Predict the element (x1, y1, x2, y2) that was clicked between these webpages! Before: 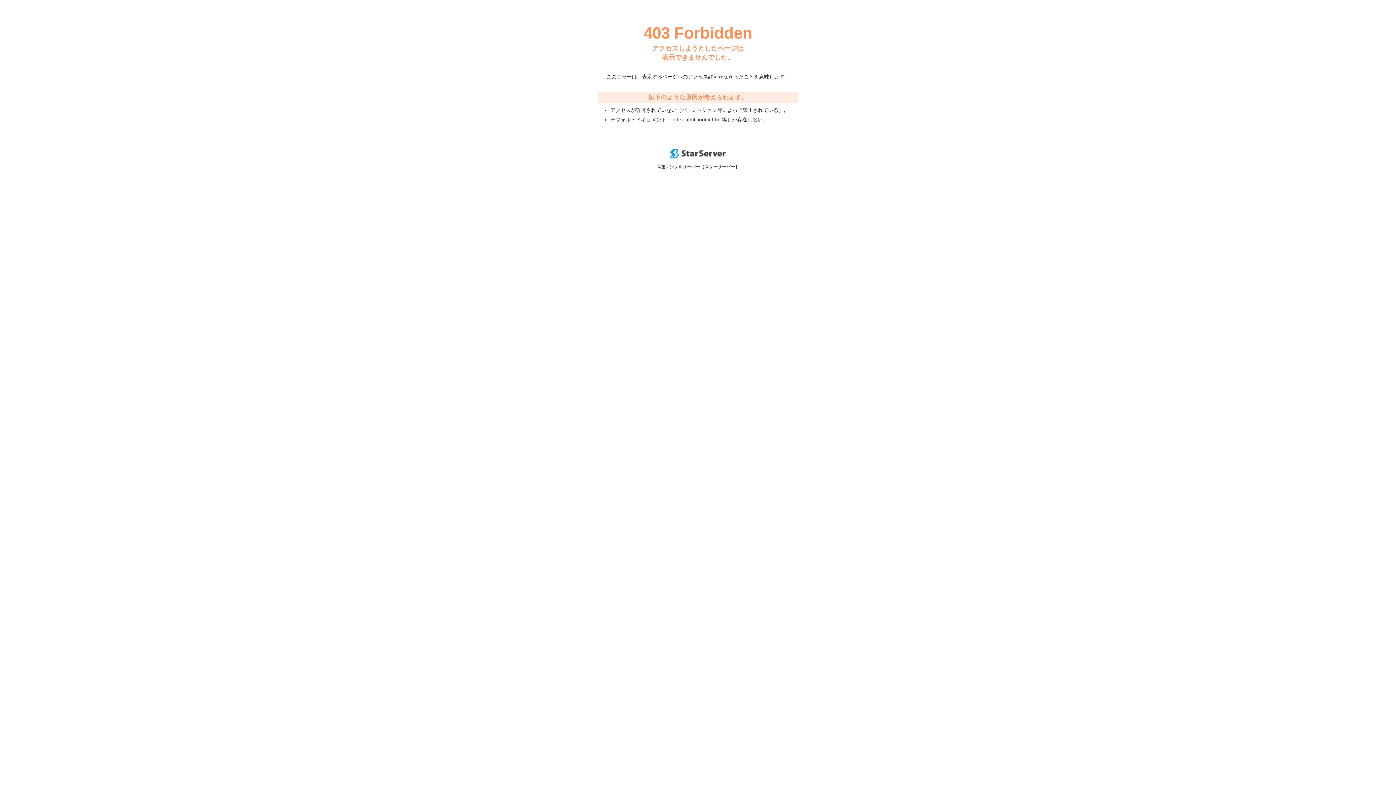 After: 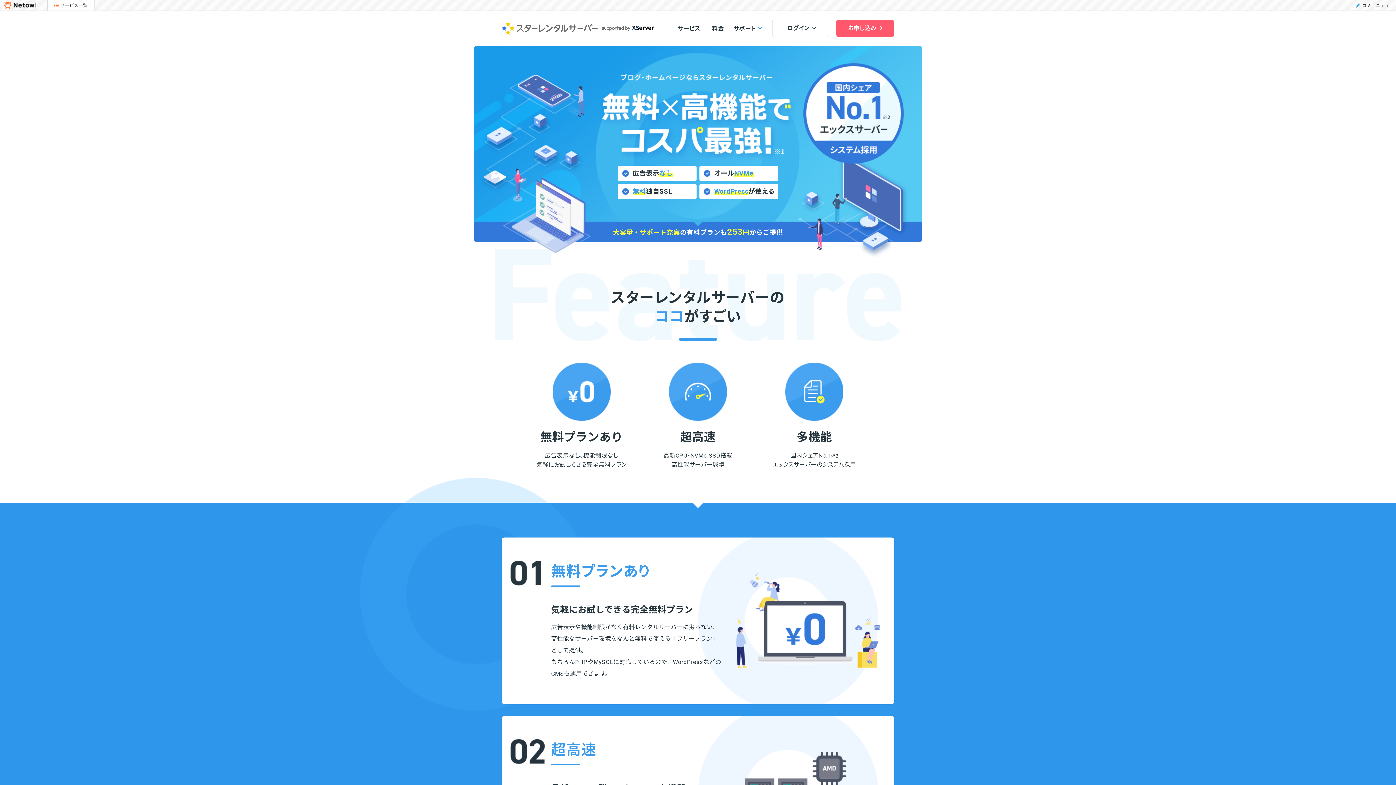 Action: bbox: (670, 153, 725, 159)